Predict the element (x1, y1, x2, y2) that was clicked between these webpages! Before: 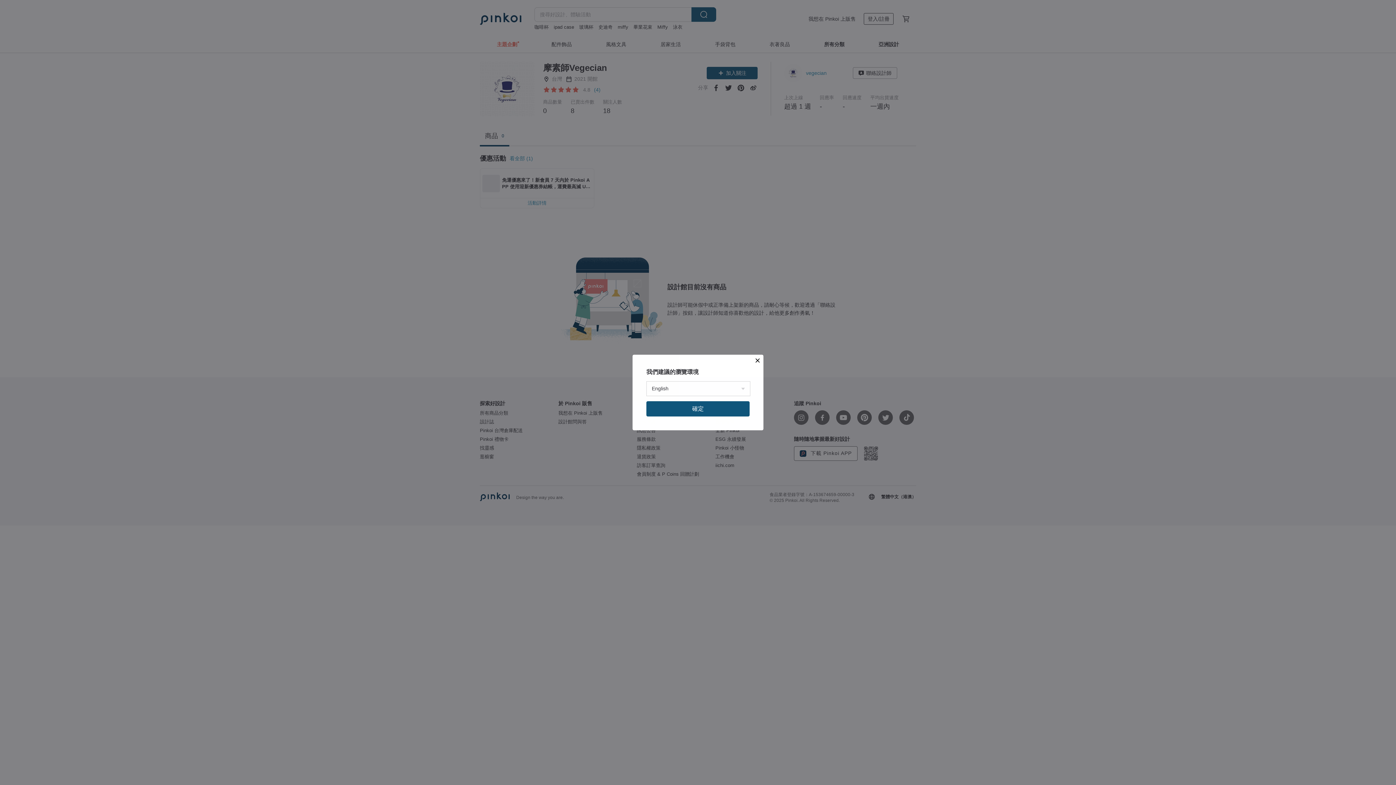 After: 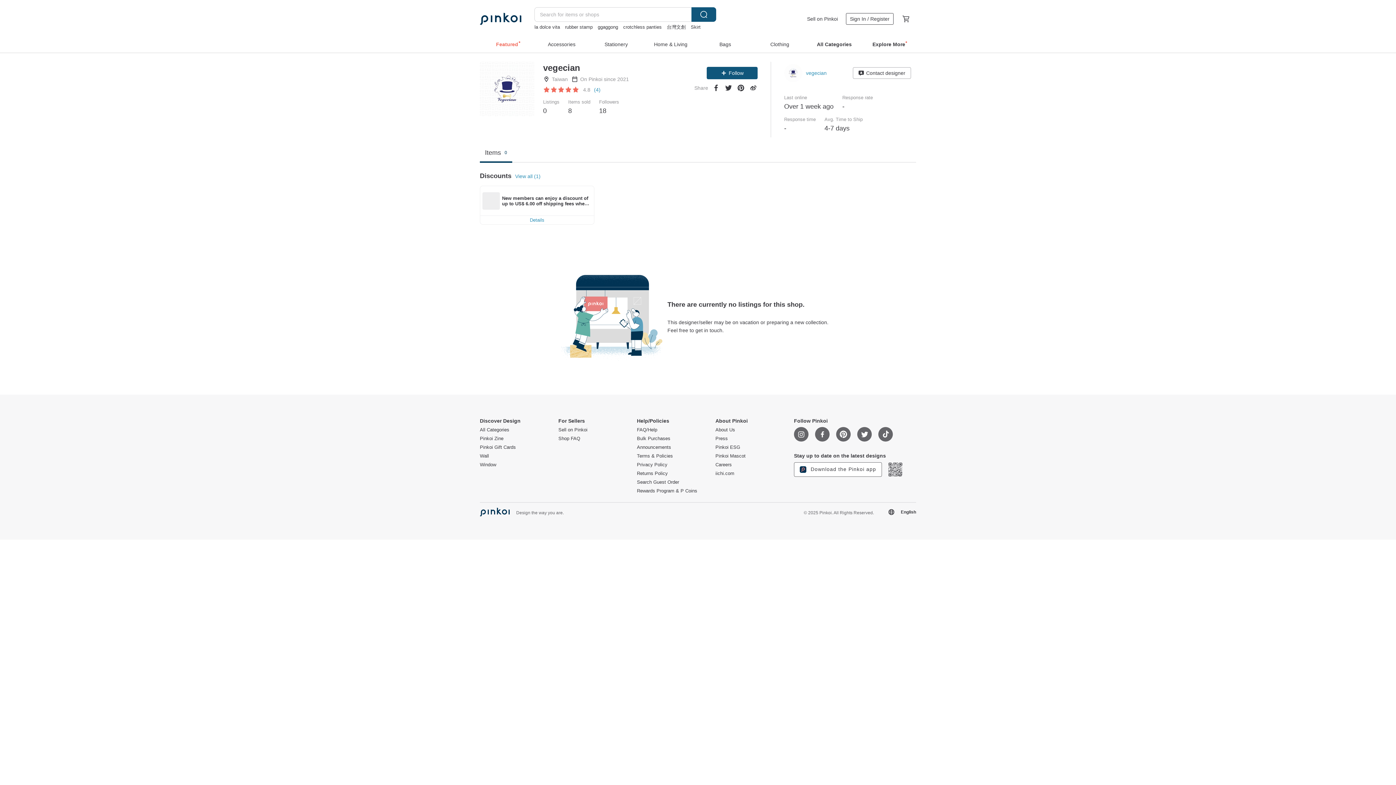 Action: bbox: (646, 401, 749, 416) label: 確定